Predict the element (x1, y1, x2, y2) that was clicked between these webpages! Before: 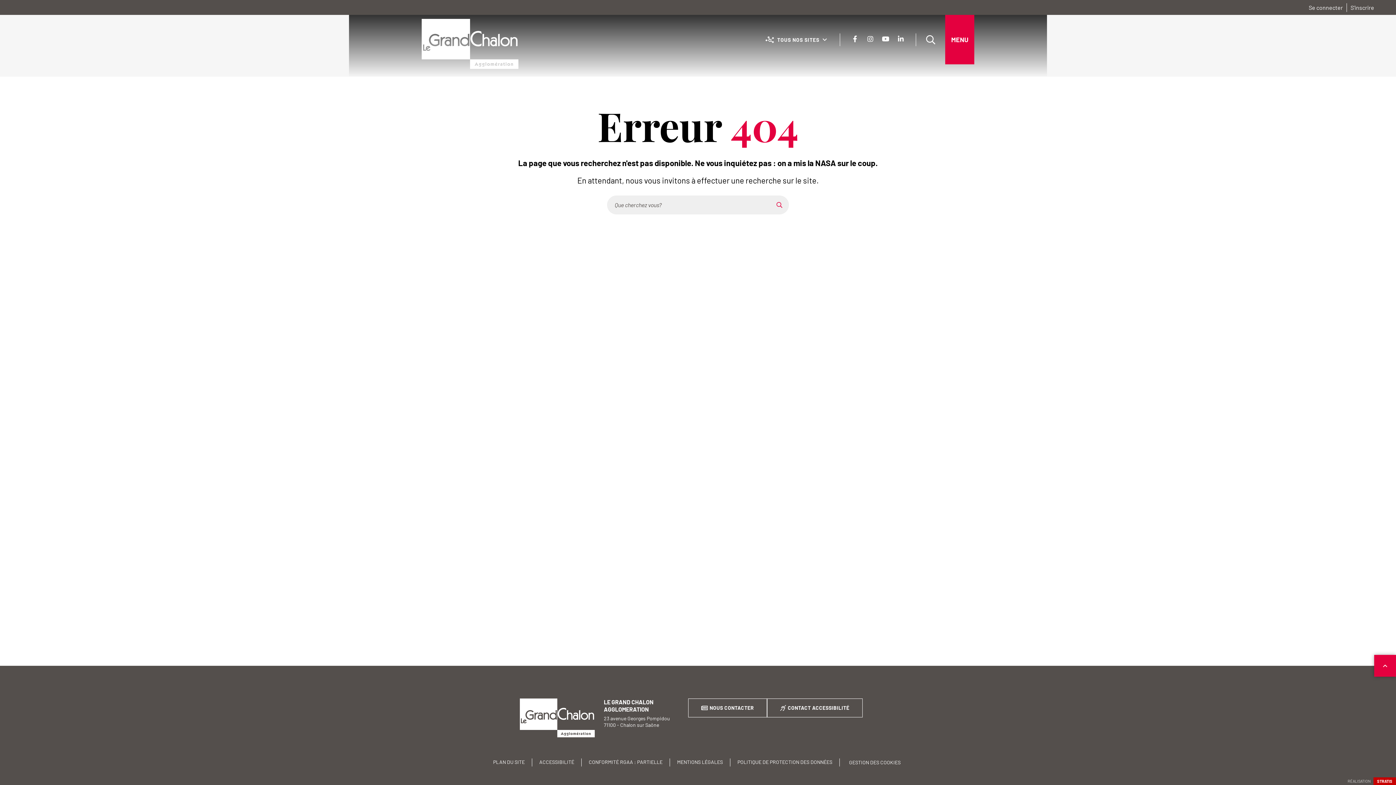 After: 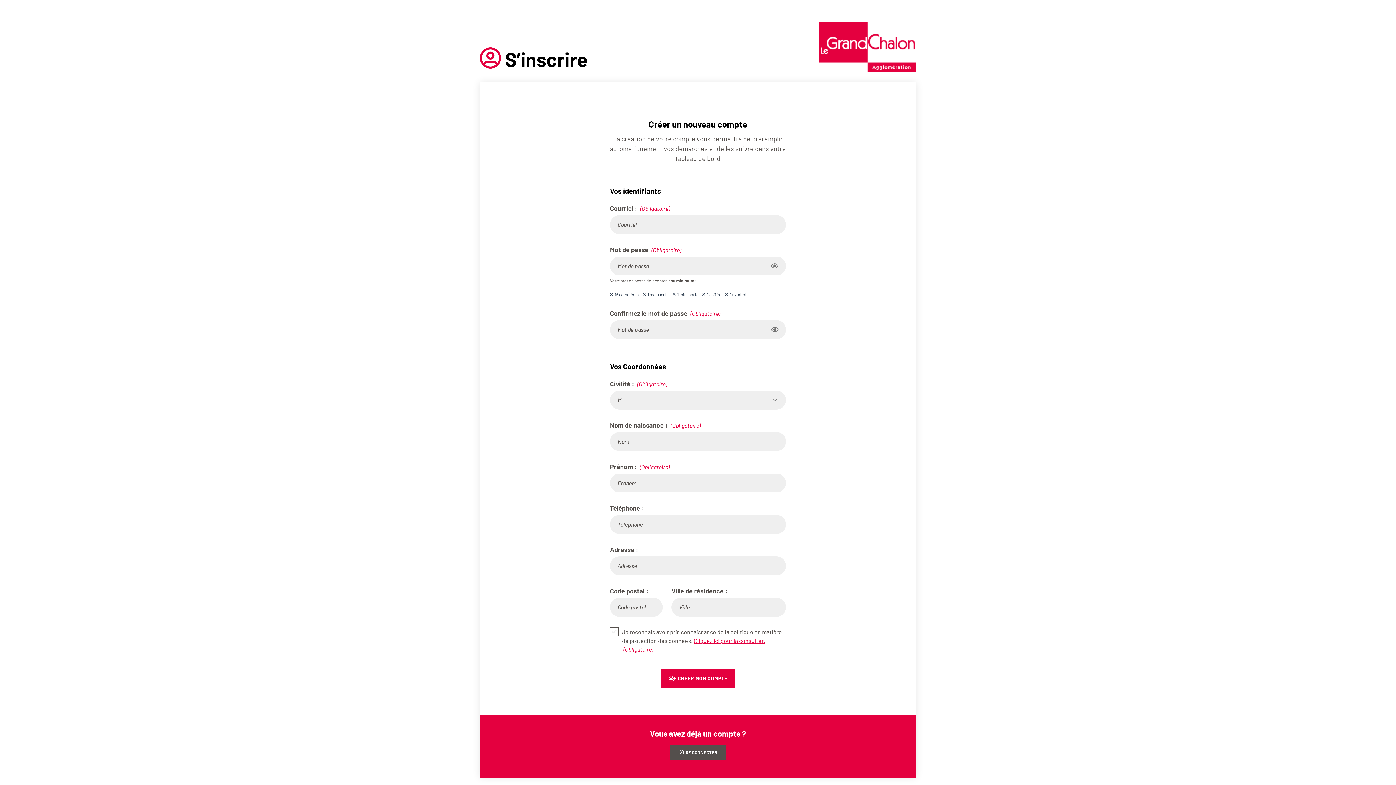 Action: label: S'inscrire bbox: (1346, 3, 1378, 11)